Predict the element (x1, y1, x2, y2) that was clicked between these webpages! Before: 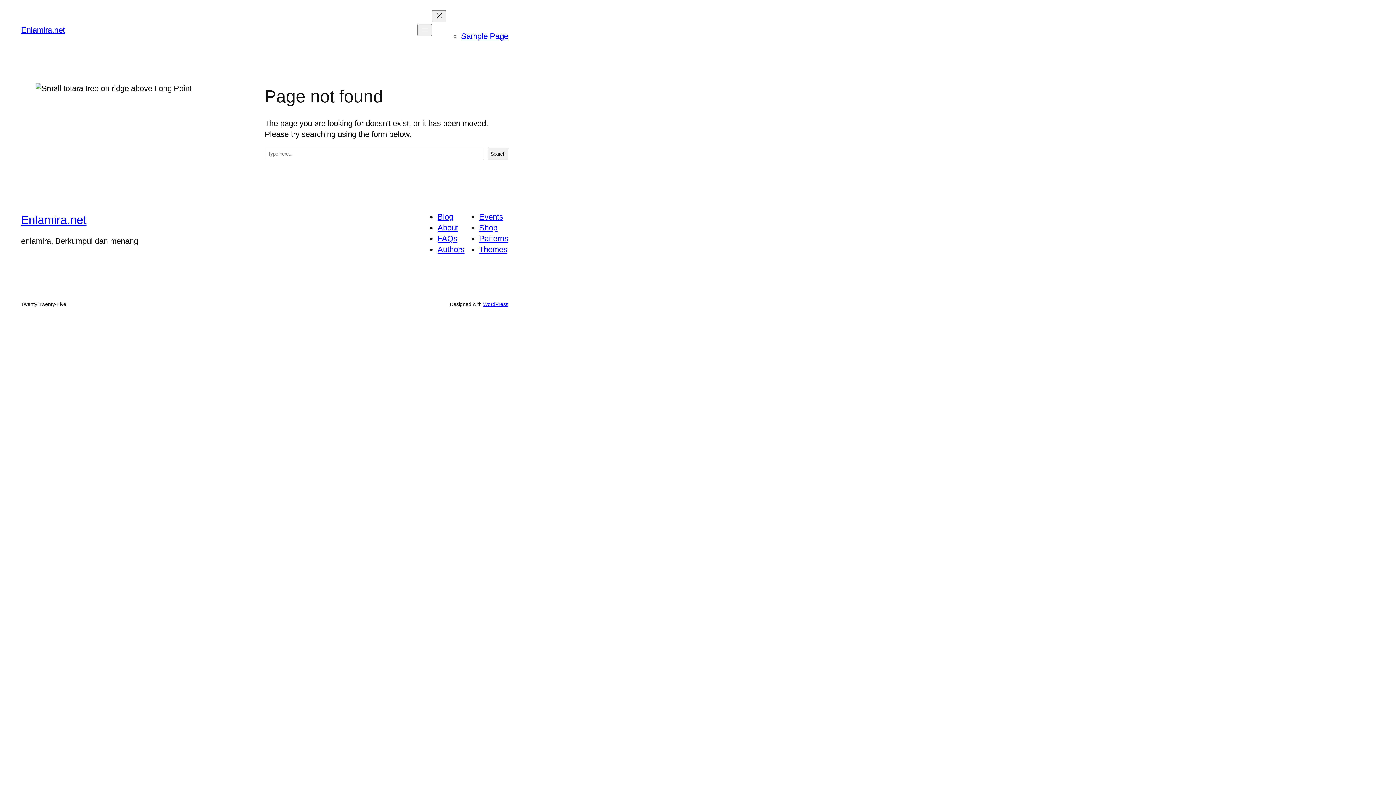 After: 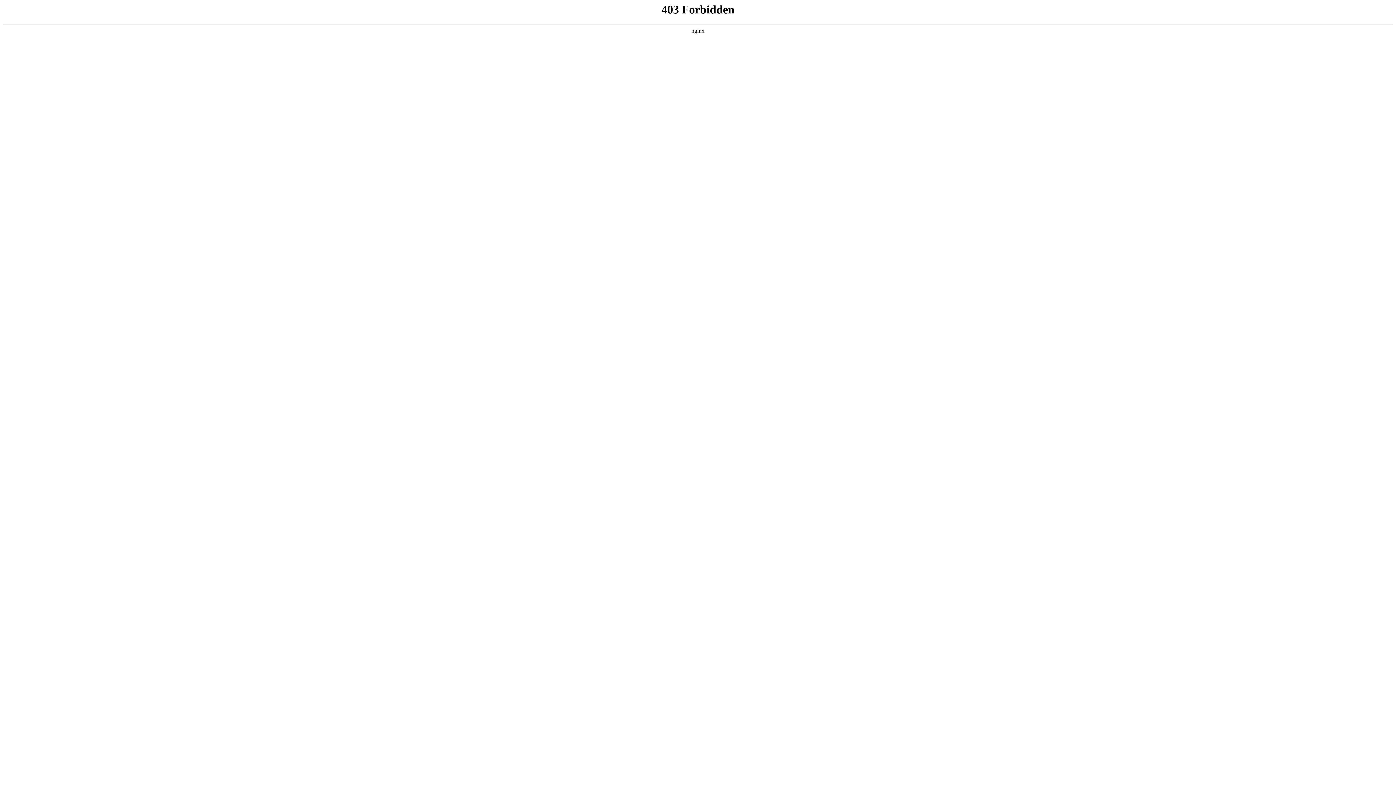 Action: label: WordPress bbox: (483, 301, 508, 307)